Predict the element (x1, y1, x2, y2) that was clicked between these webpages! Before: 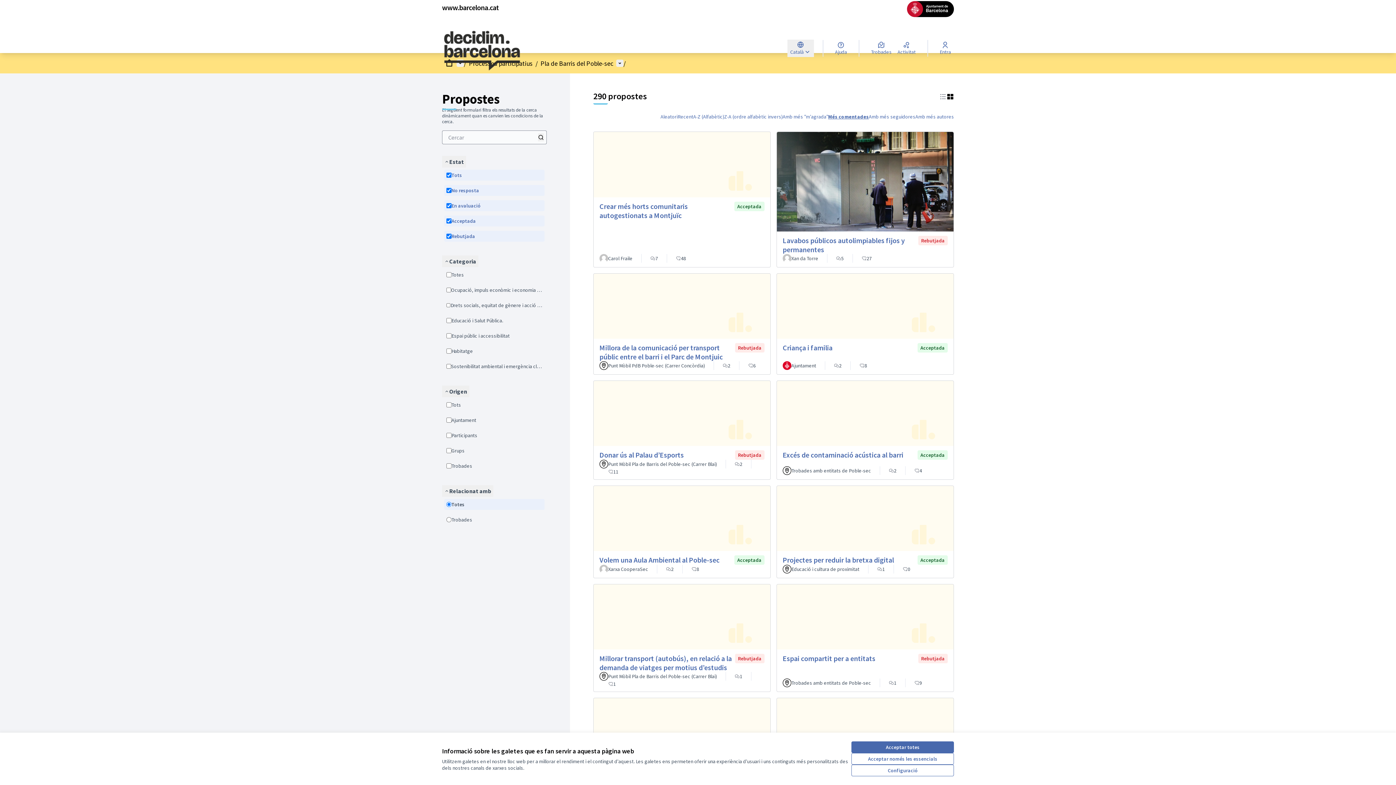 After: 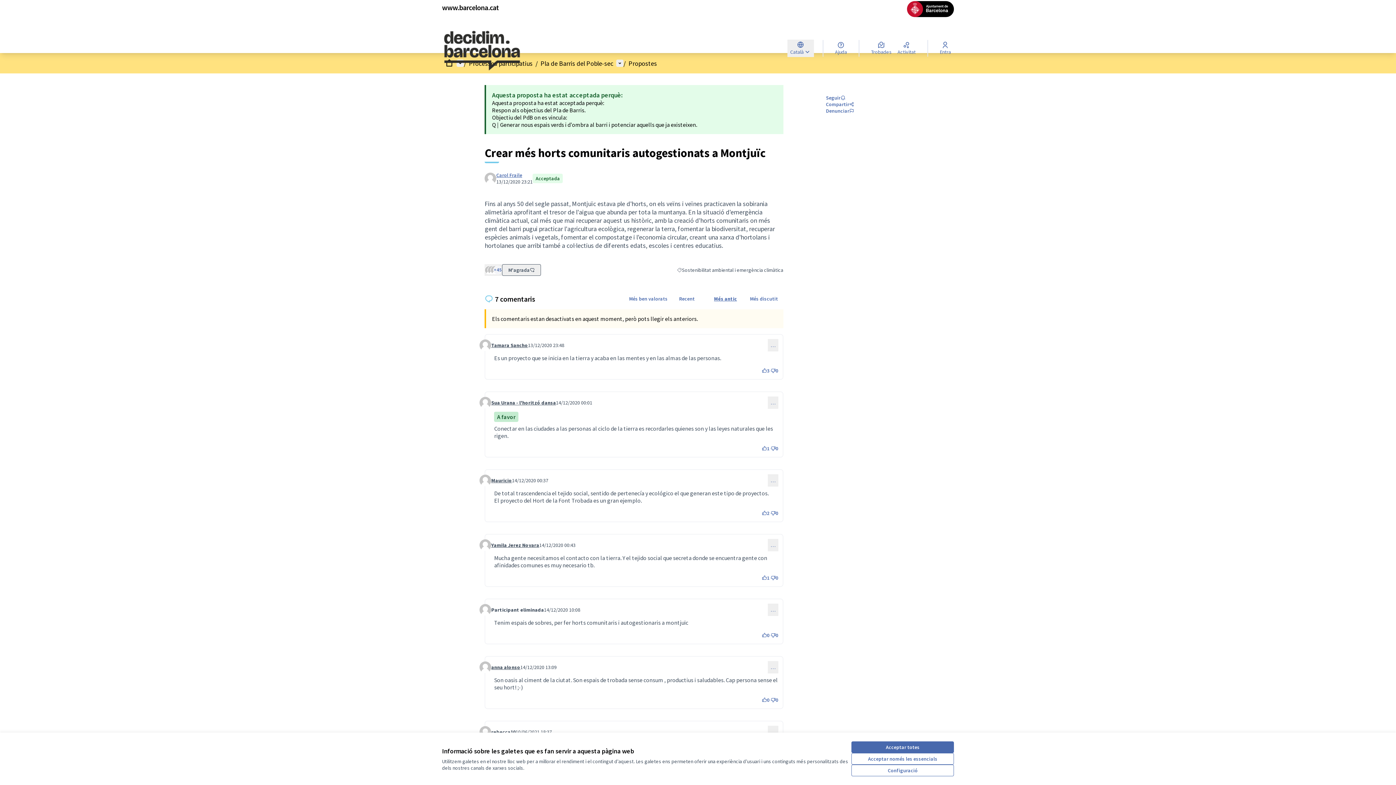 Action: bbox: (593, 132, 770, 267) label: Crear més horts comunitaris autogestionats a Montjuïc
Acceptada
Carol Fraile
7
48